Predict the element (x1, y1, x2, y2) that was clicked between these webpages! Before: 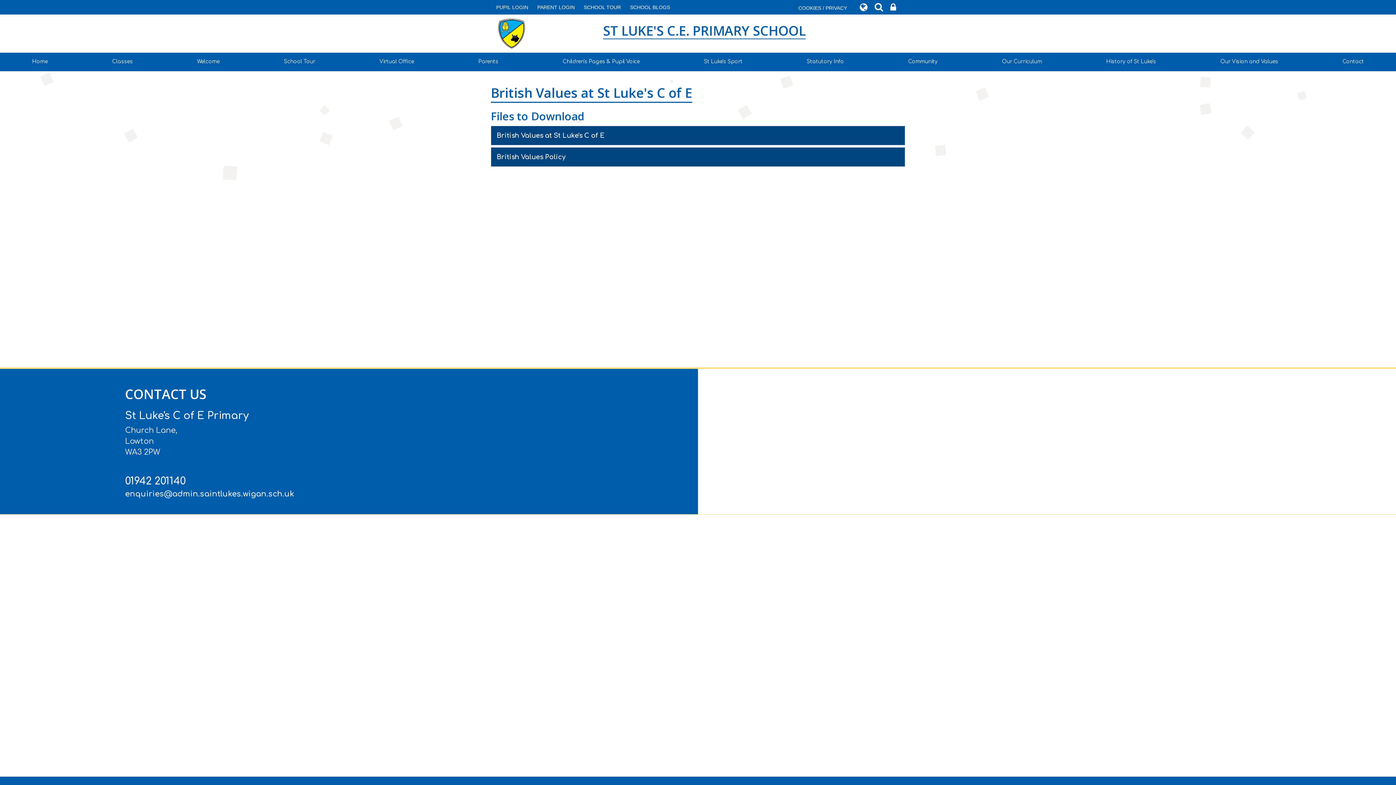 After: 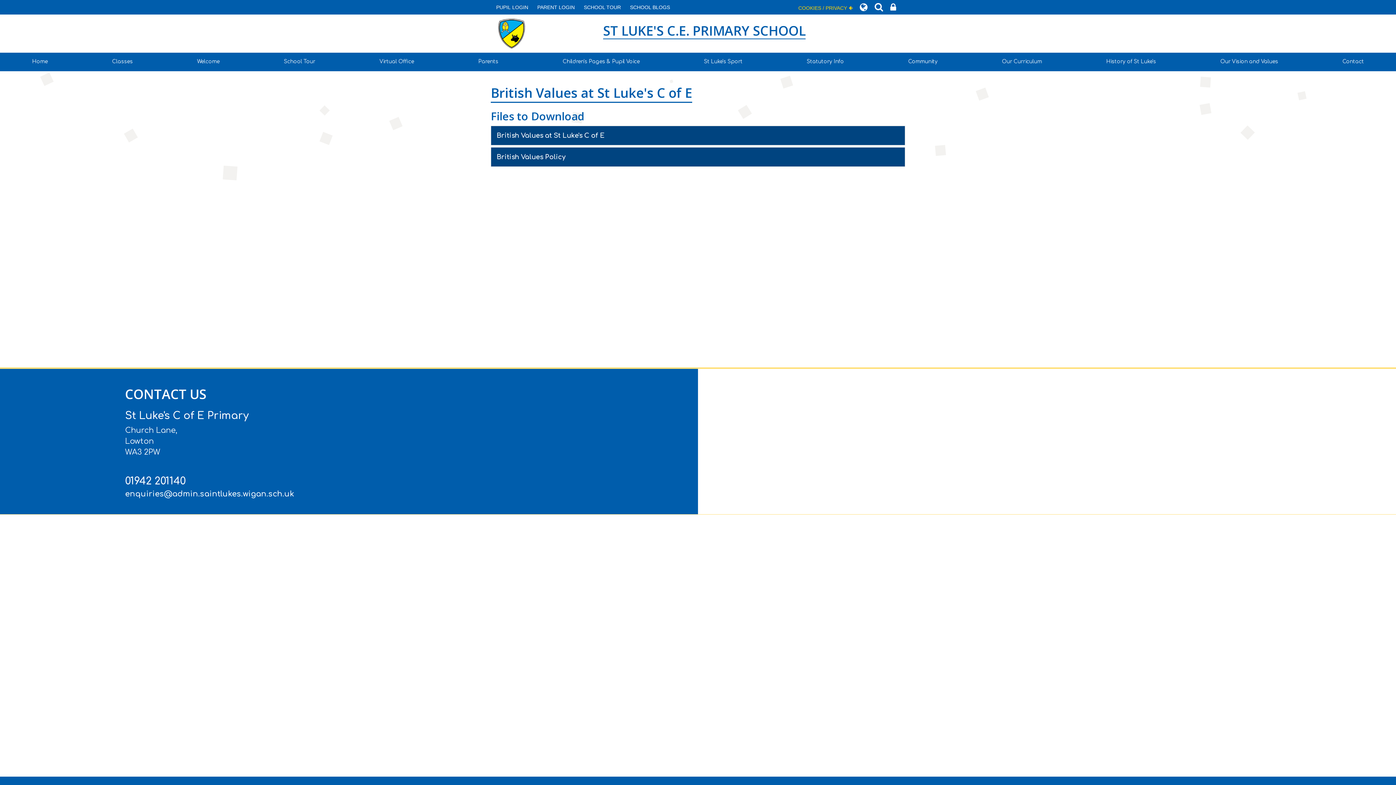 Action: label: COOKIES / PRIVACY bbox: (798, 0, 850, 15)